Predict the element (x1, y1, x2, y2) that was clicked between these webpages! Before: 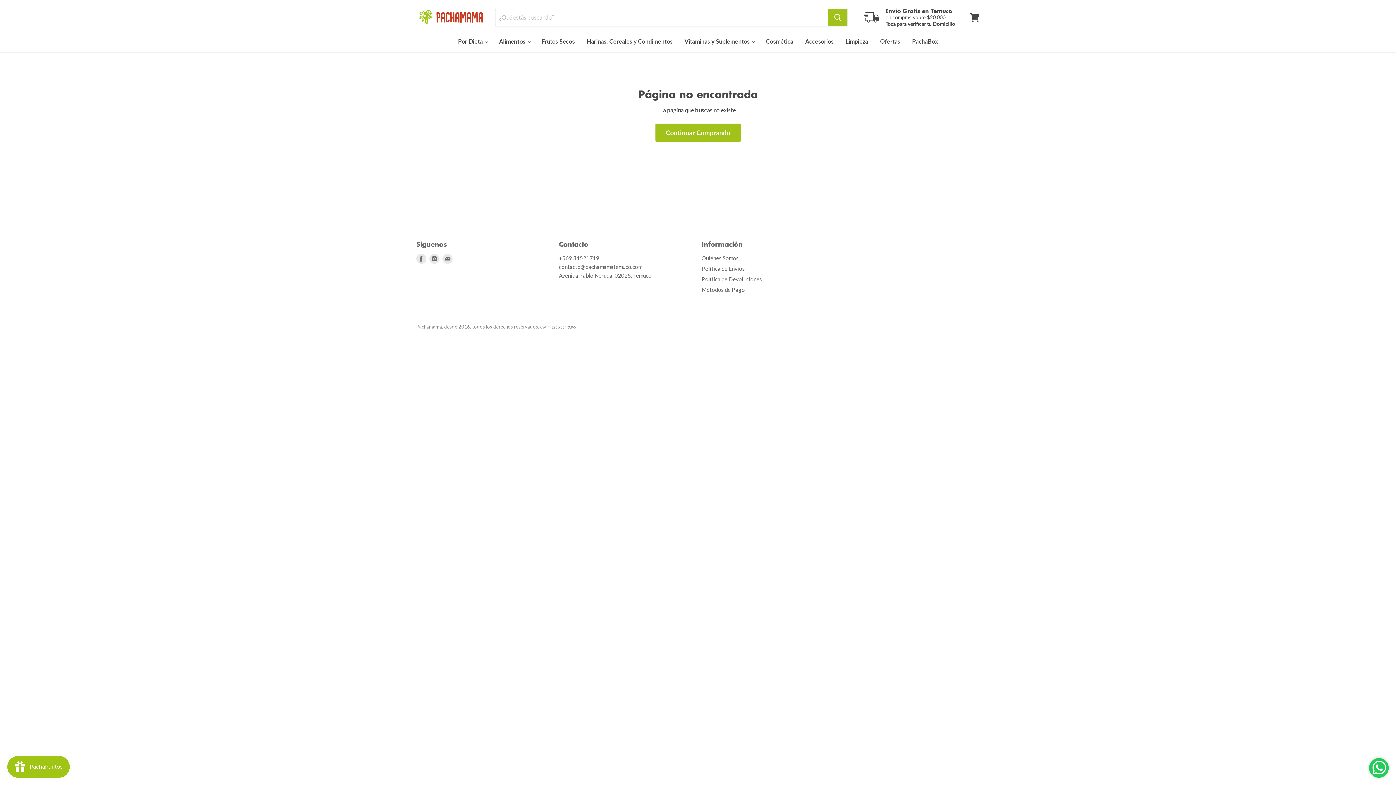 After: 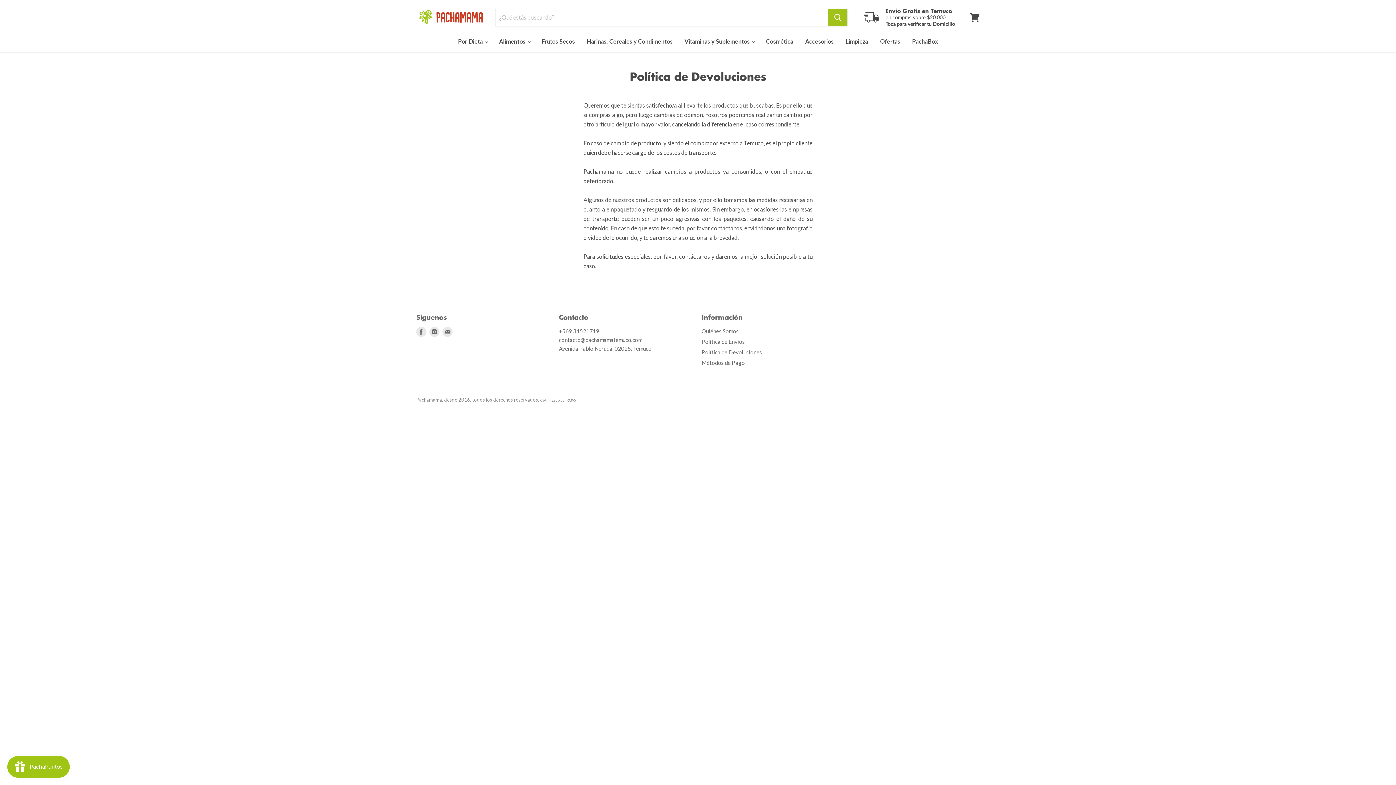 Action: label: Política de Devoluciones bbox: (701, 275, 762, 282)